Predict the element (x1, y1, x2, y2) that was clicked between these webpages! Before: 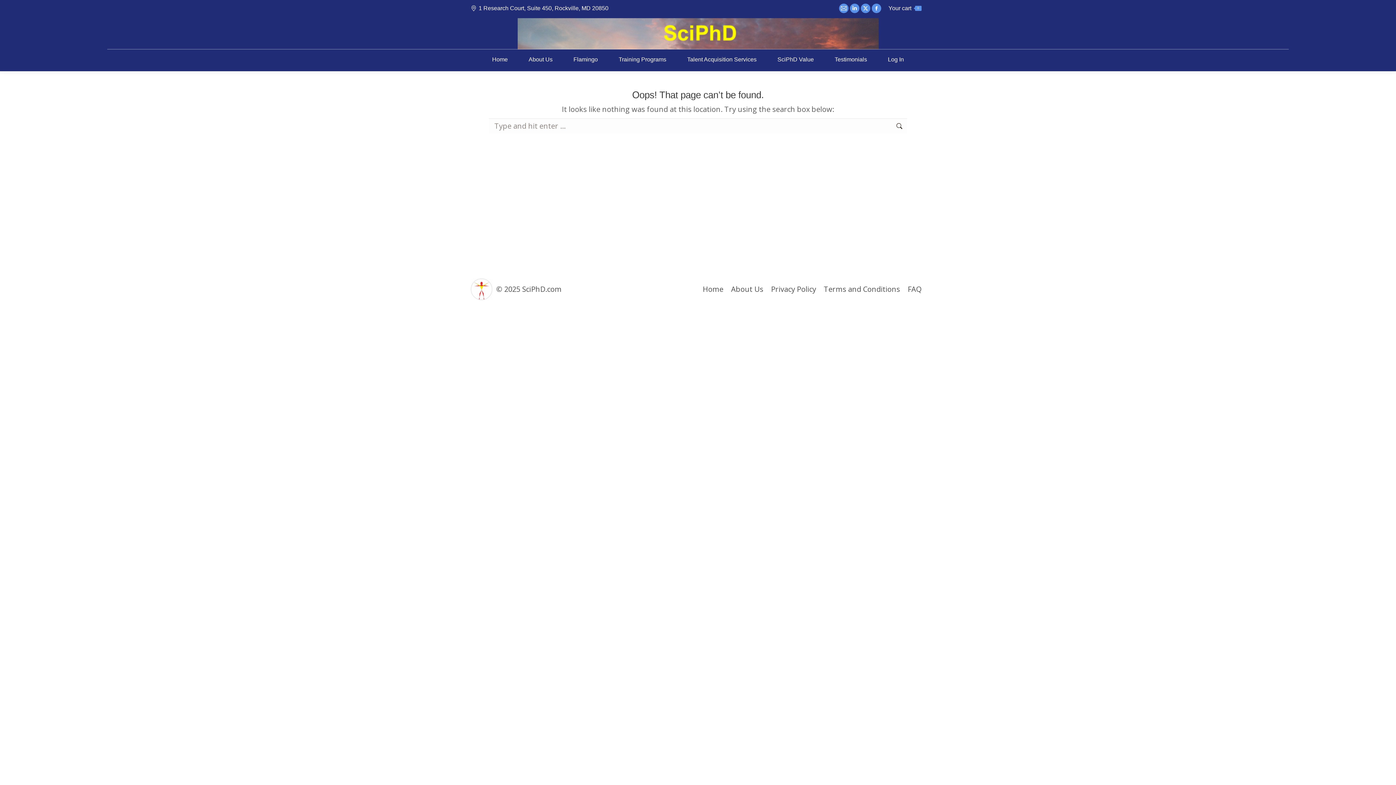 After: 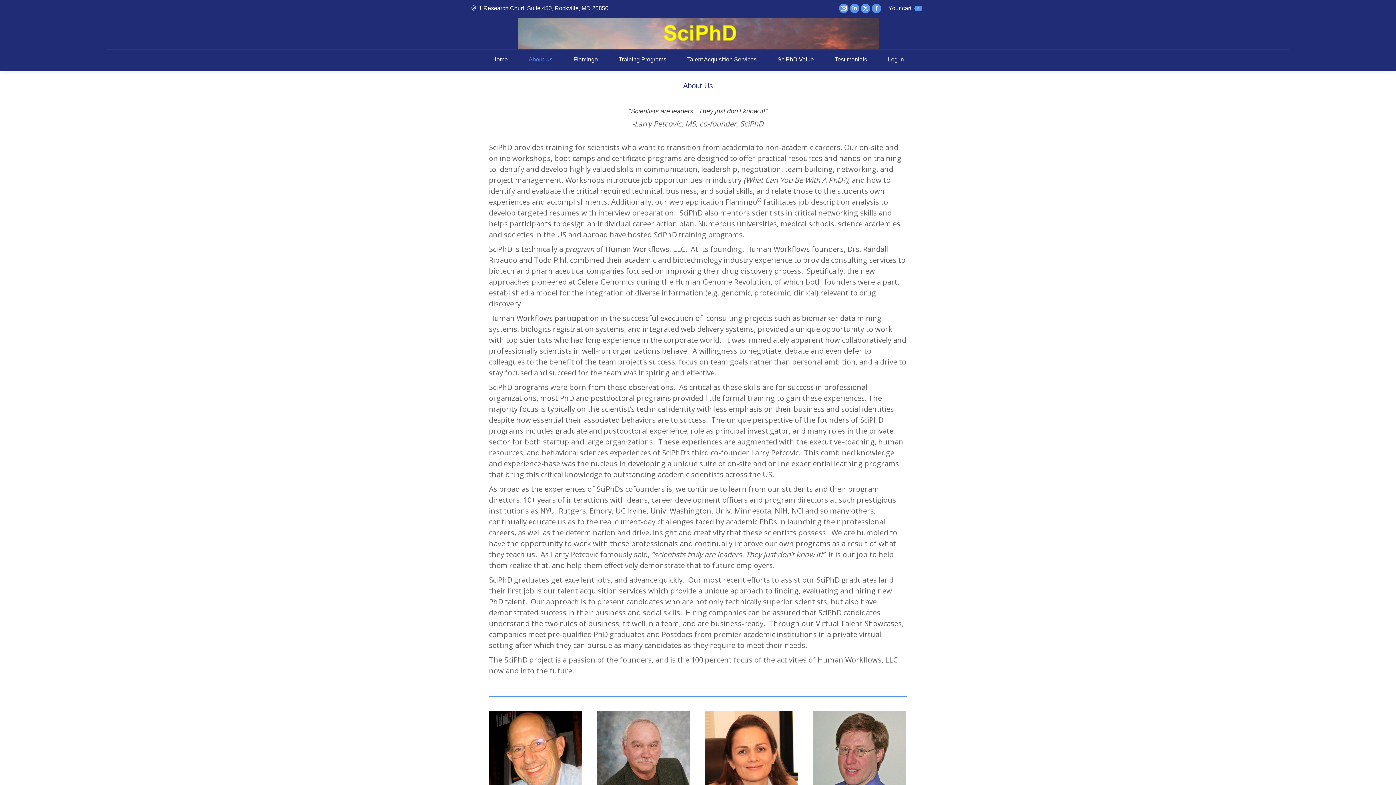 Action: label: About Us bbox: (528, 53, 552, 64)